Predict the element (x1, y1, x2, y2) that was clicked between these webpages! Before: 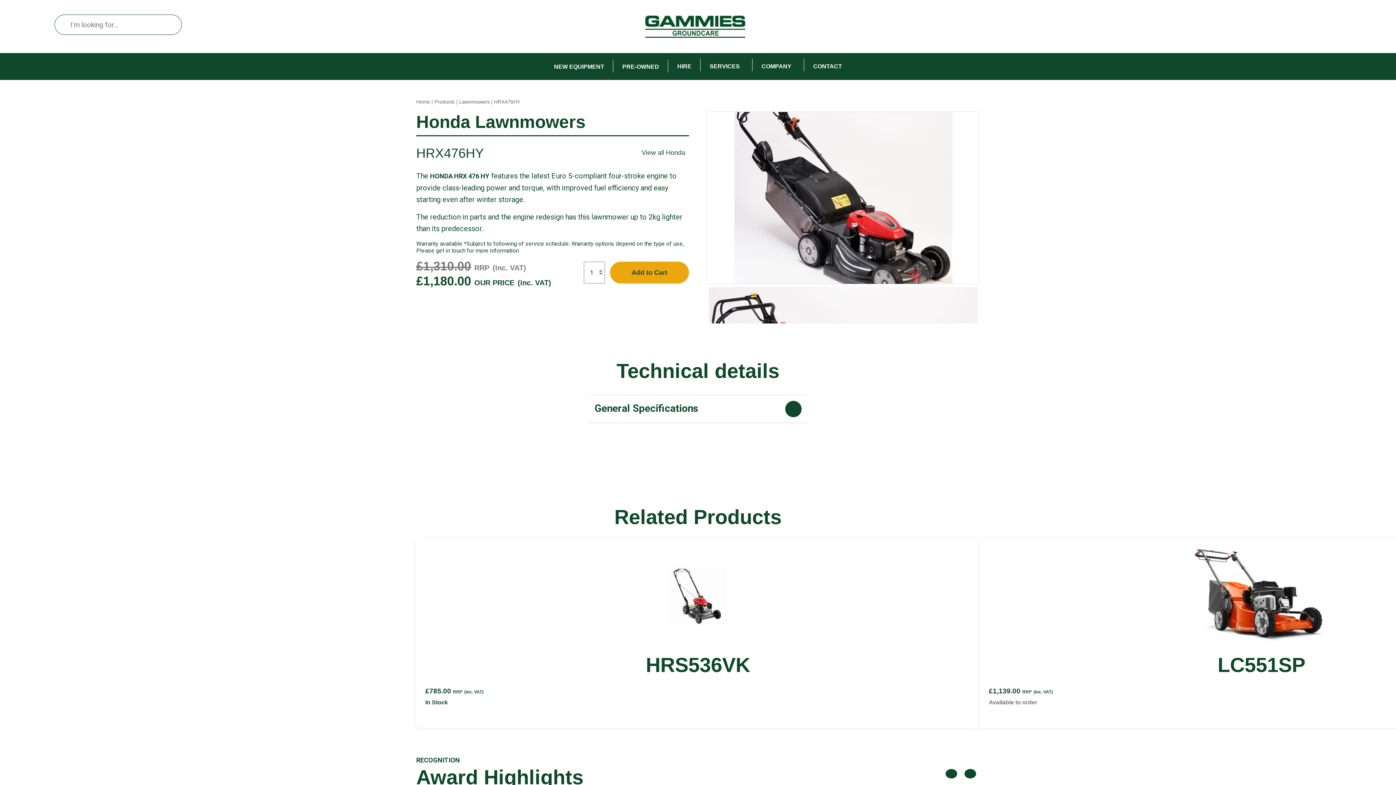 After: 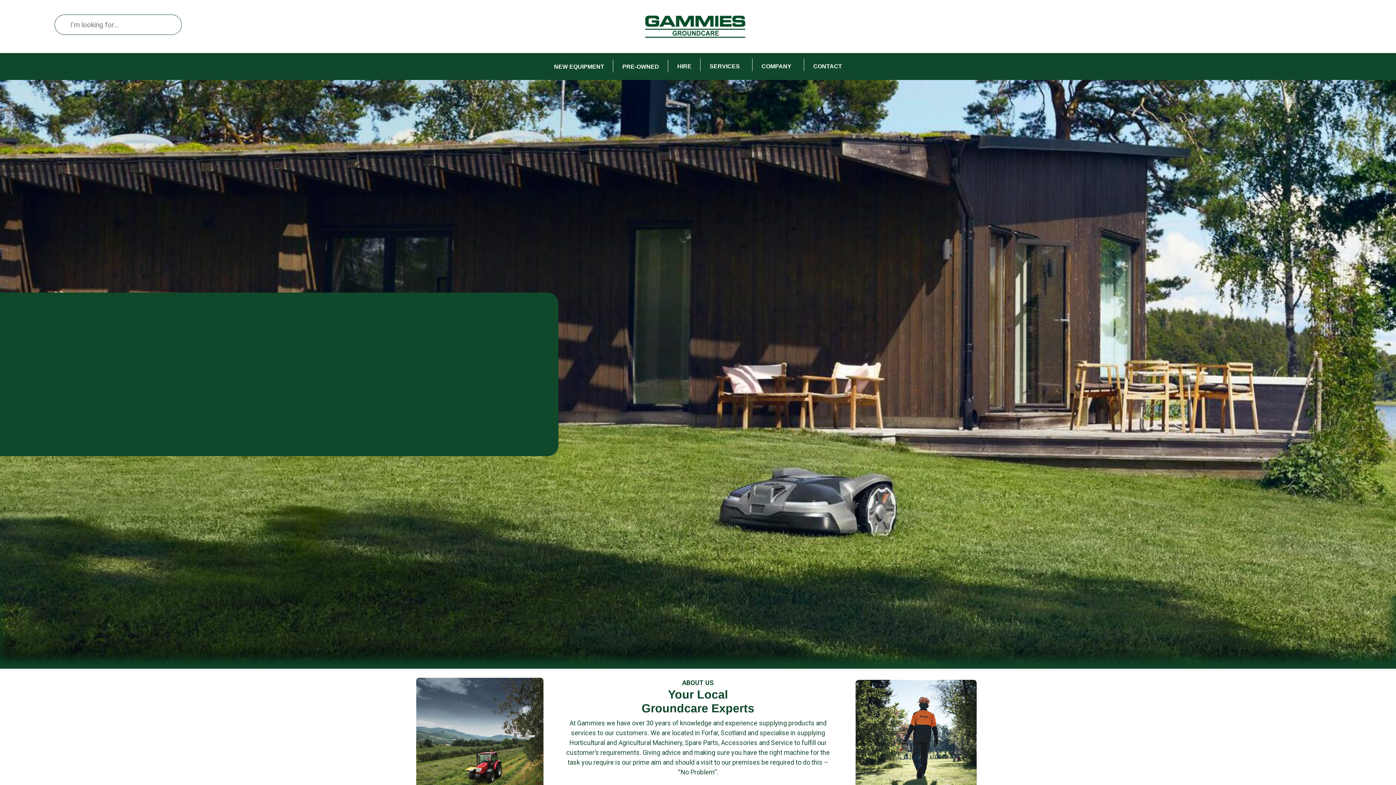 Action: bbox: (416, 98, 430, 104) label: Home